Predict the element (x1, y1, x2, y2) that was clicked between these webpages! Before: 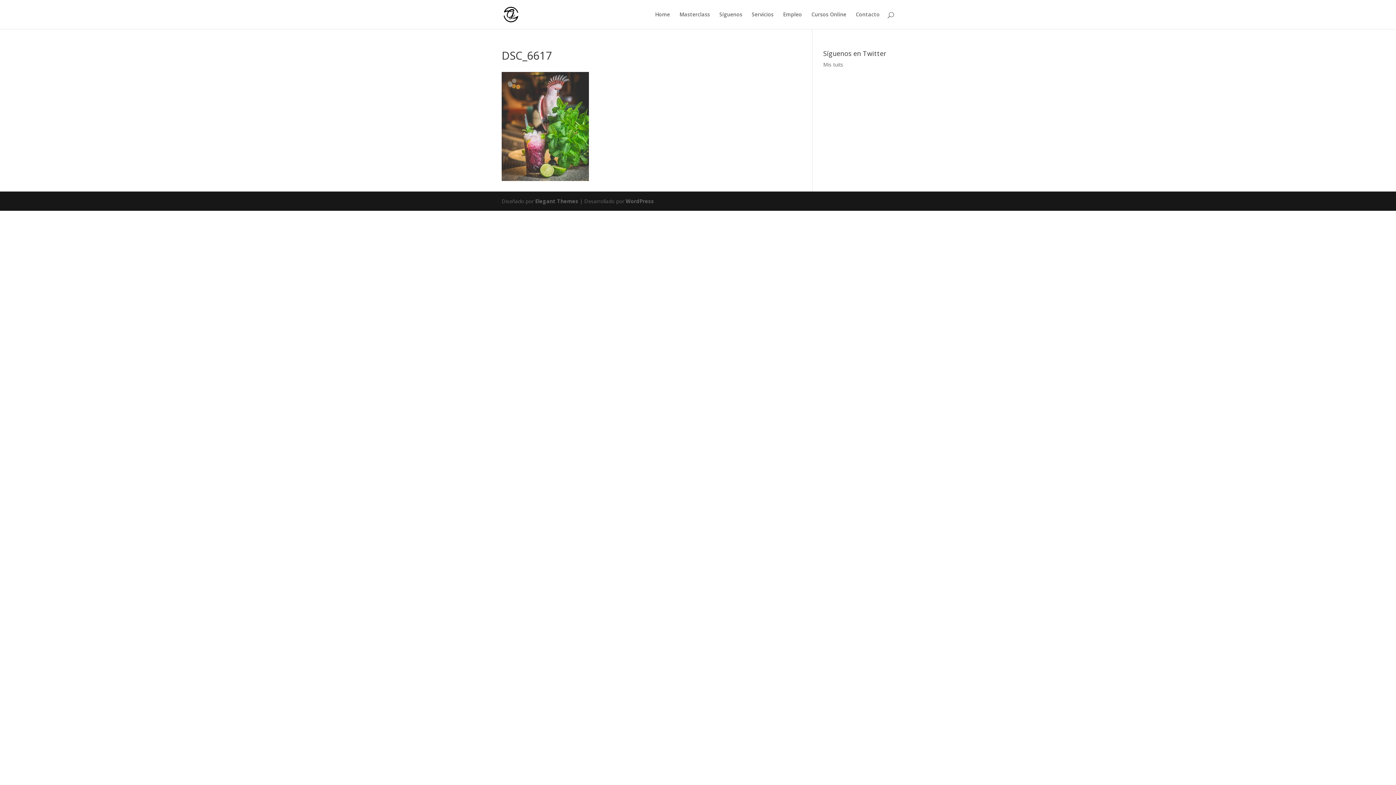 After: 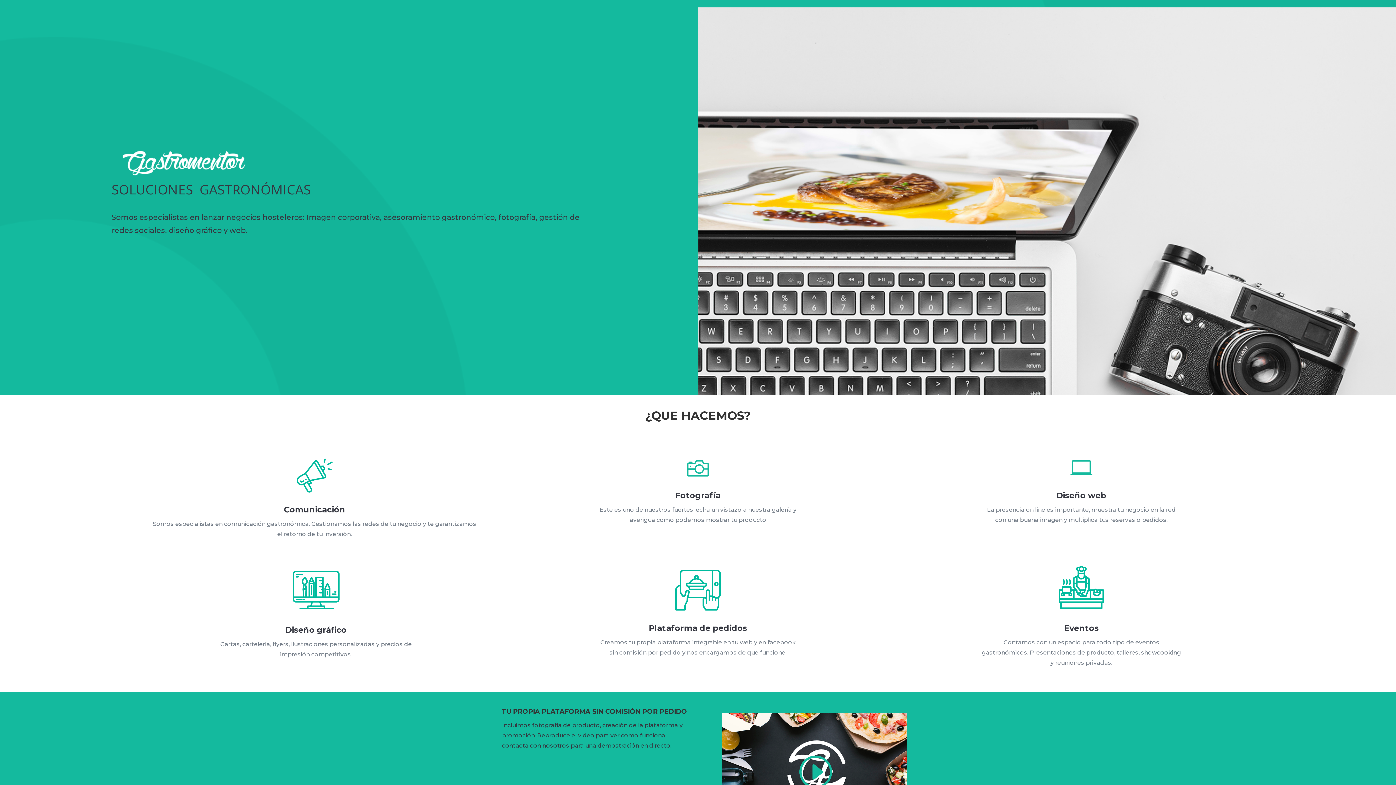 Action: label: Empleo bbox: (783, 12, 802, 29)